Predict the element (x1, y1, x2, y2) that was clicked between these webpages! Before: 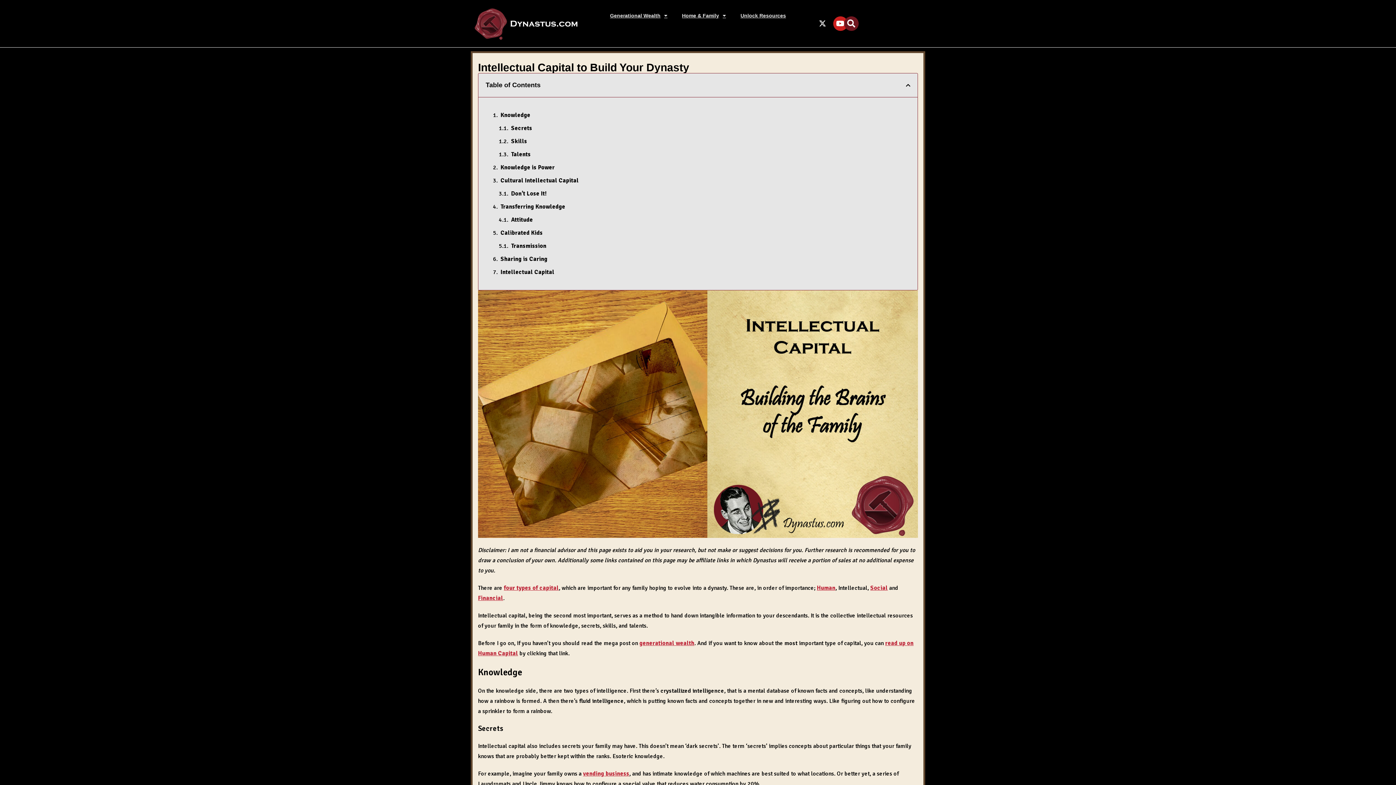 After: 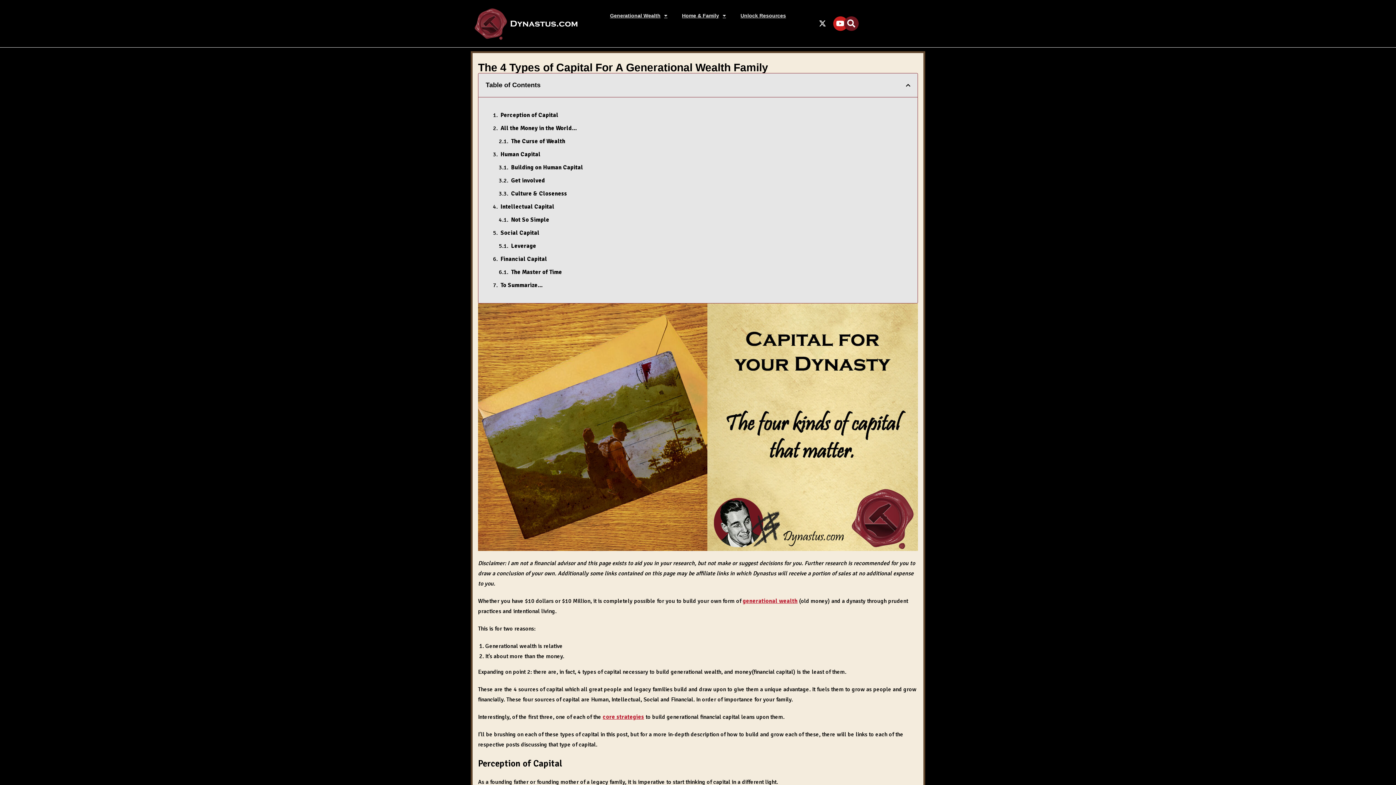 Action: label: four types of capital bbox: (504, 584, 558, 591)